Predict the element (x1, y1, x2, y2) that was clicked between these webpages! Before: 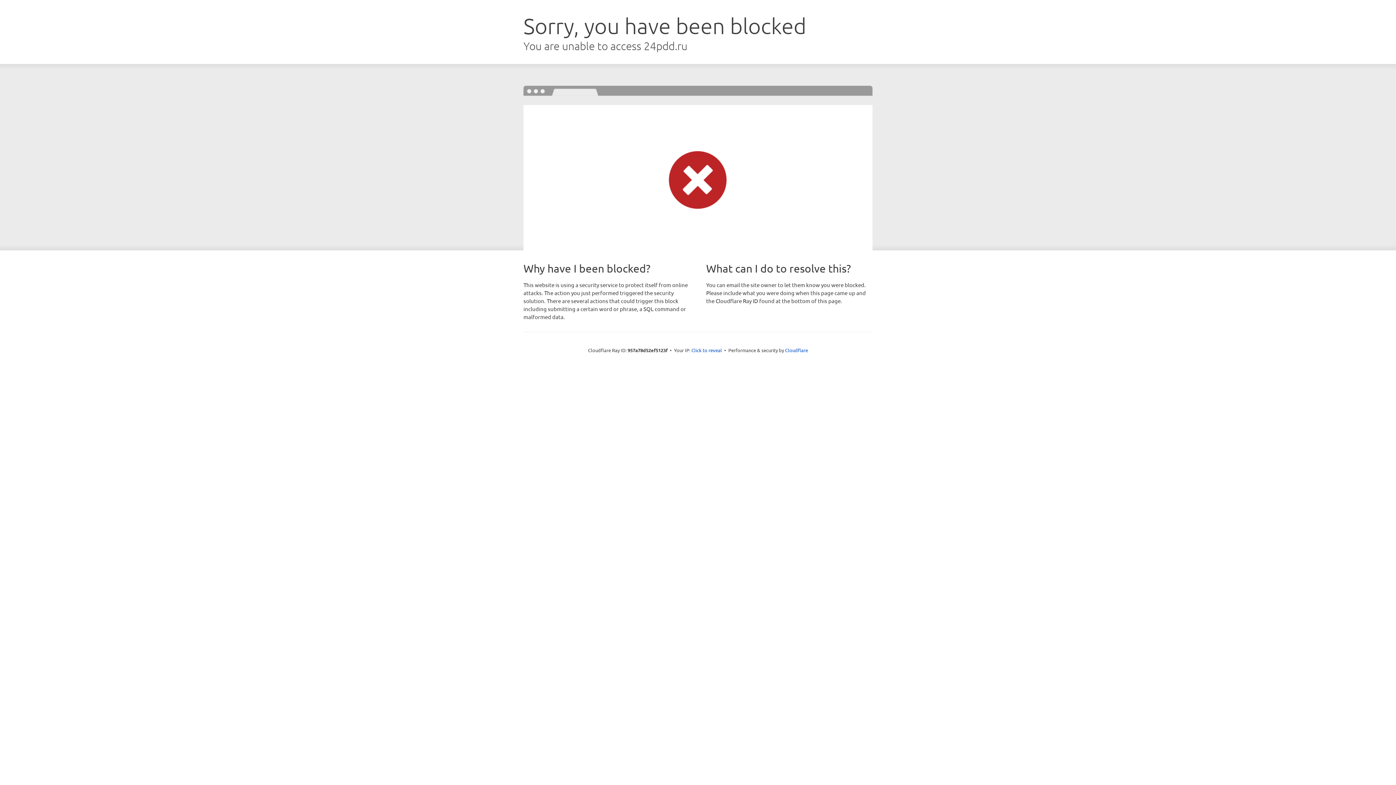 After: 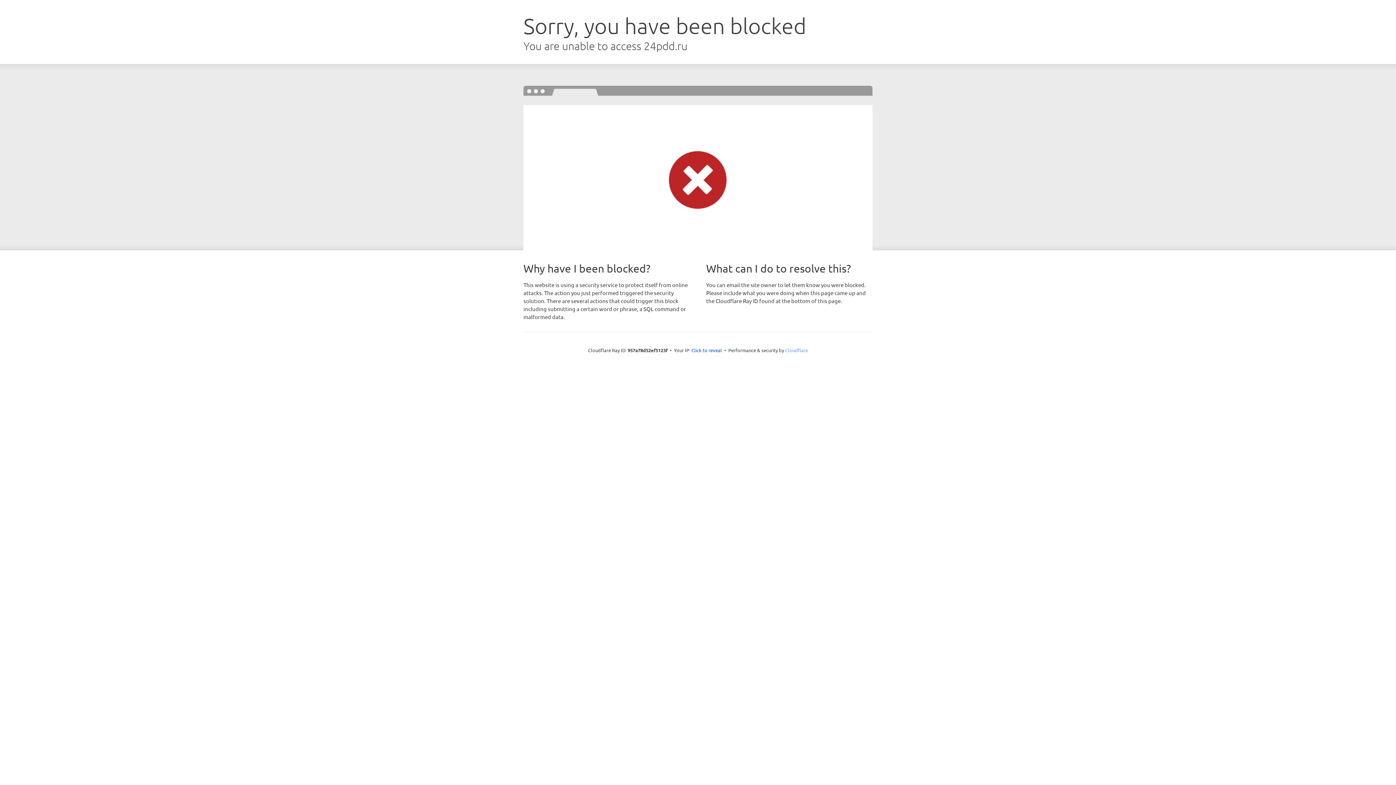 Action: bbox: (785, 347, 808, 353) label: Cloudflare